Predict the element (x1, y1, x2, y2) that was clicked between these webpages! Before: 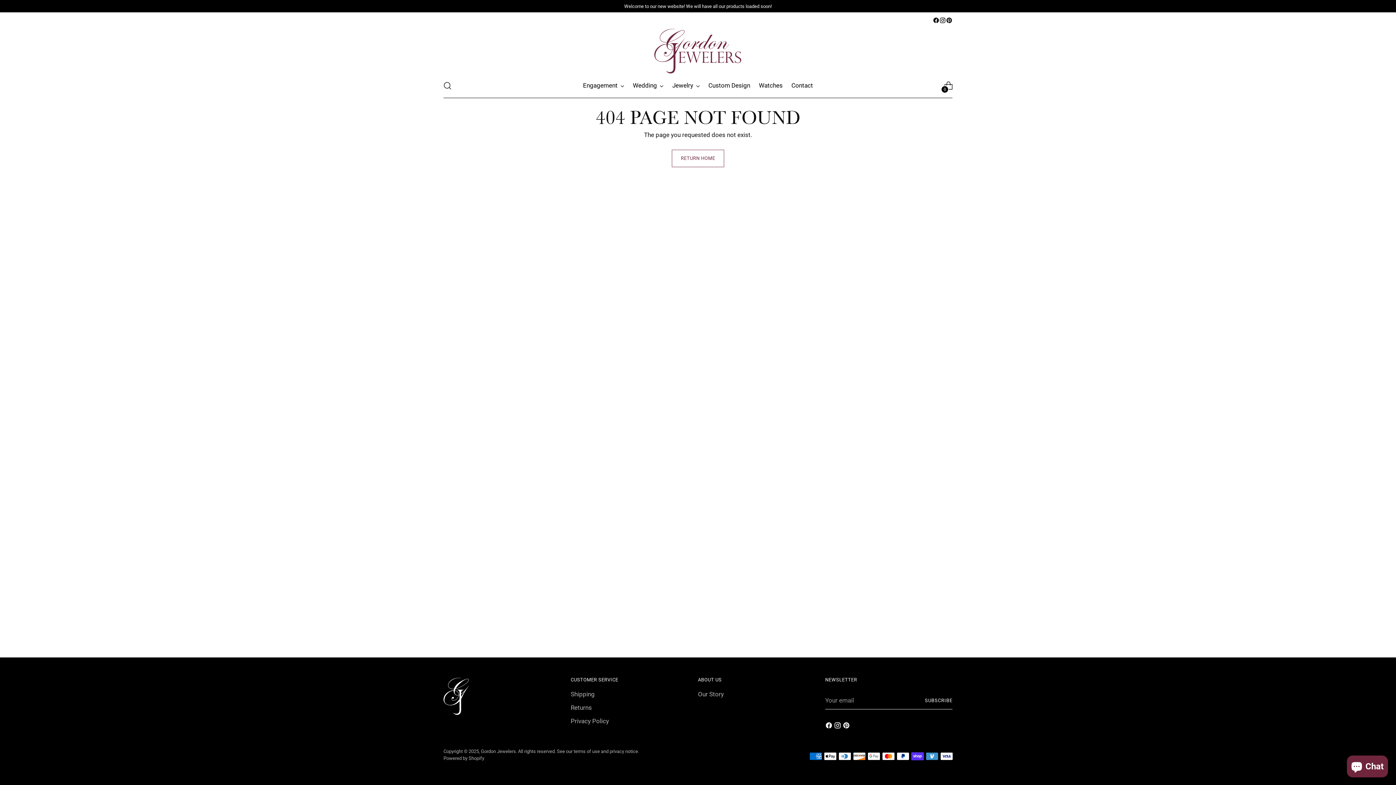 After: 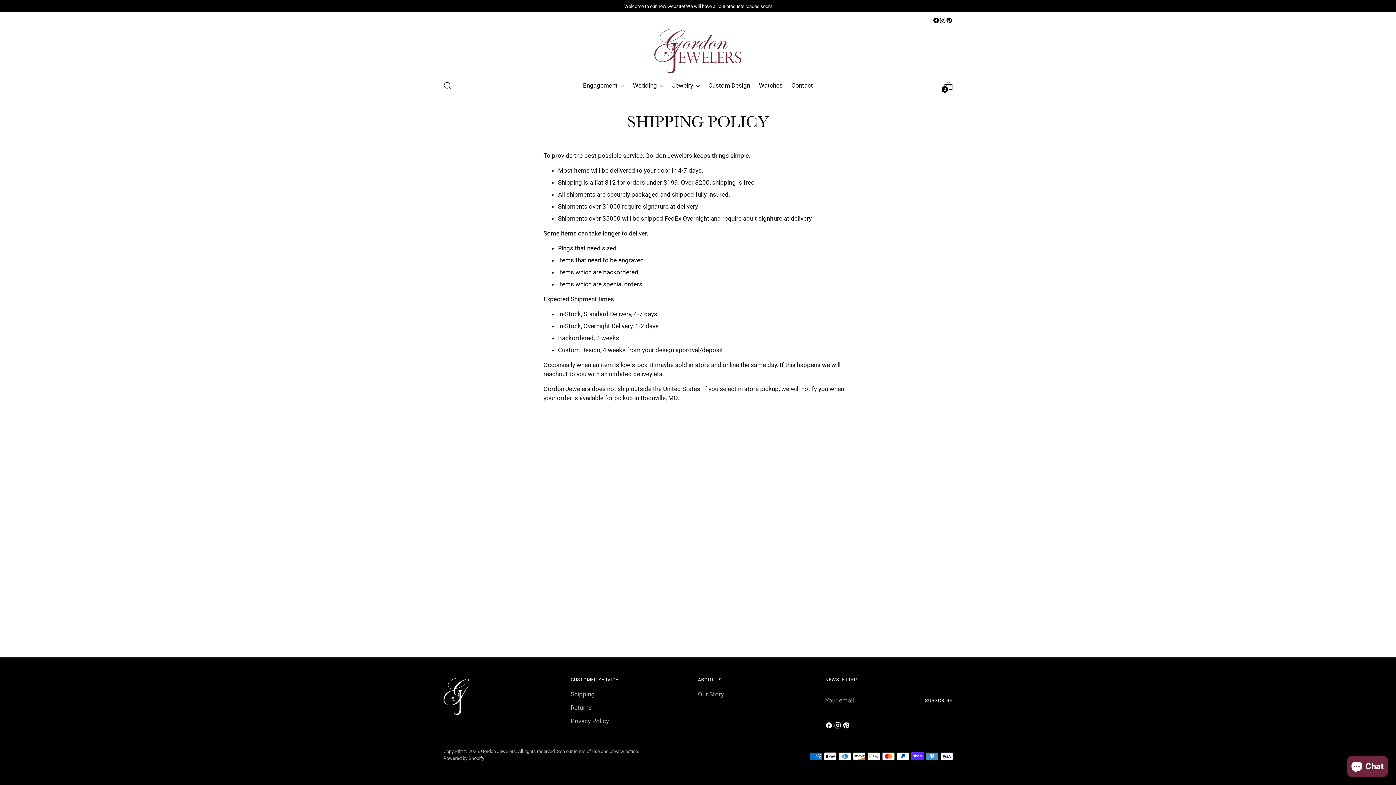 Action: label: Shipping bbox: (570, 690, 594, 698)